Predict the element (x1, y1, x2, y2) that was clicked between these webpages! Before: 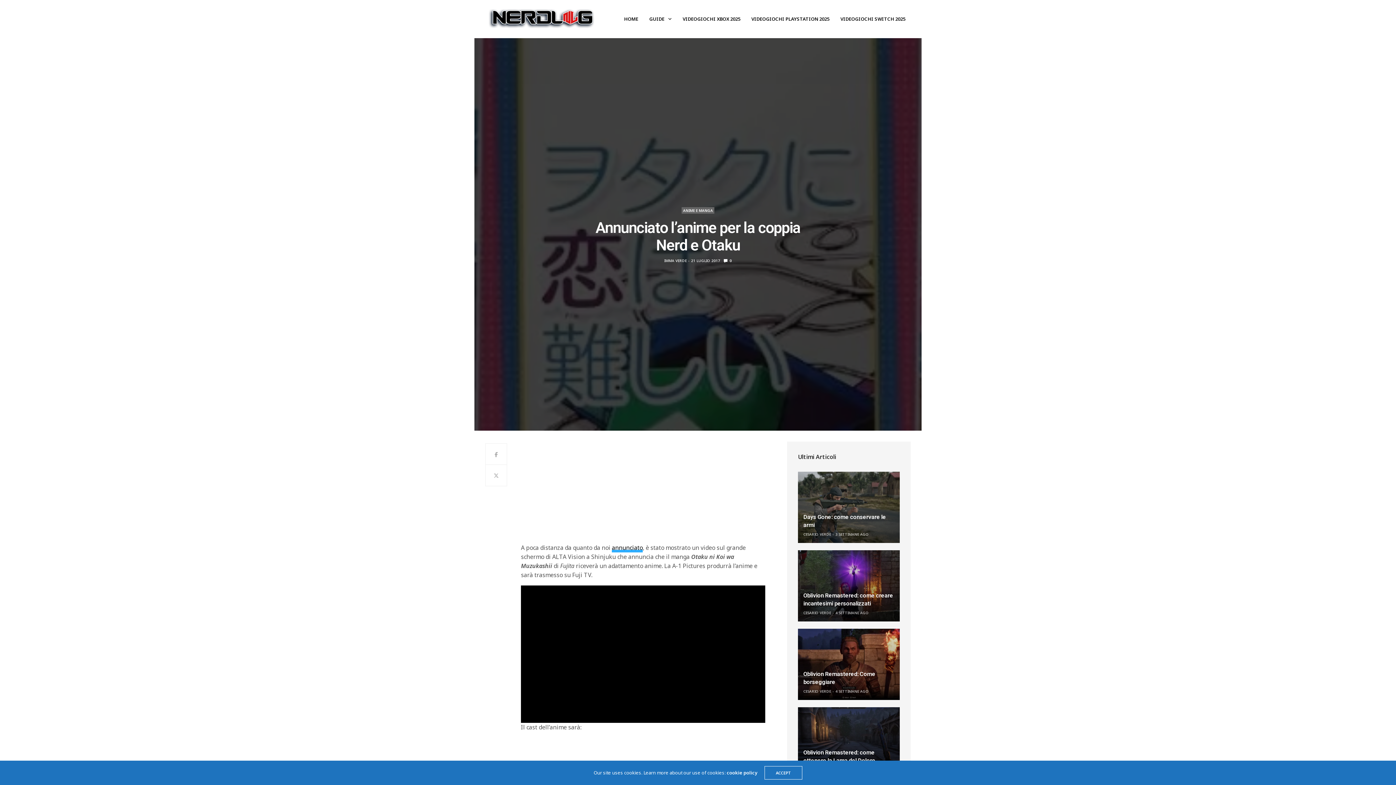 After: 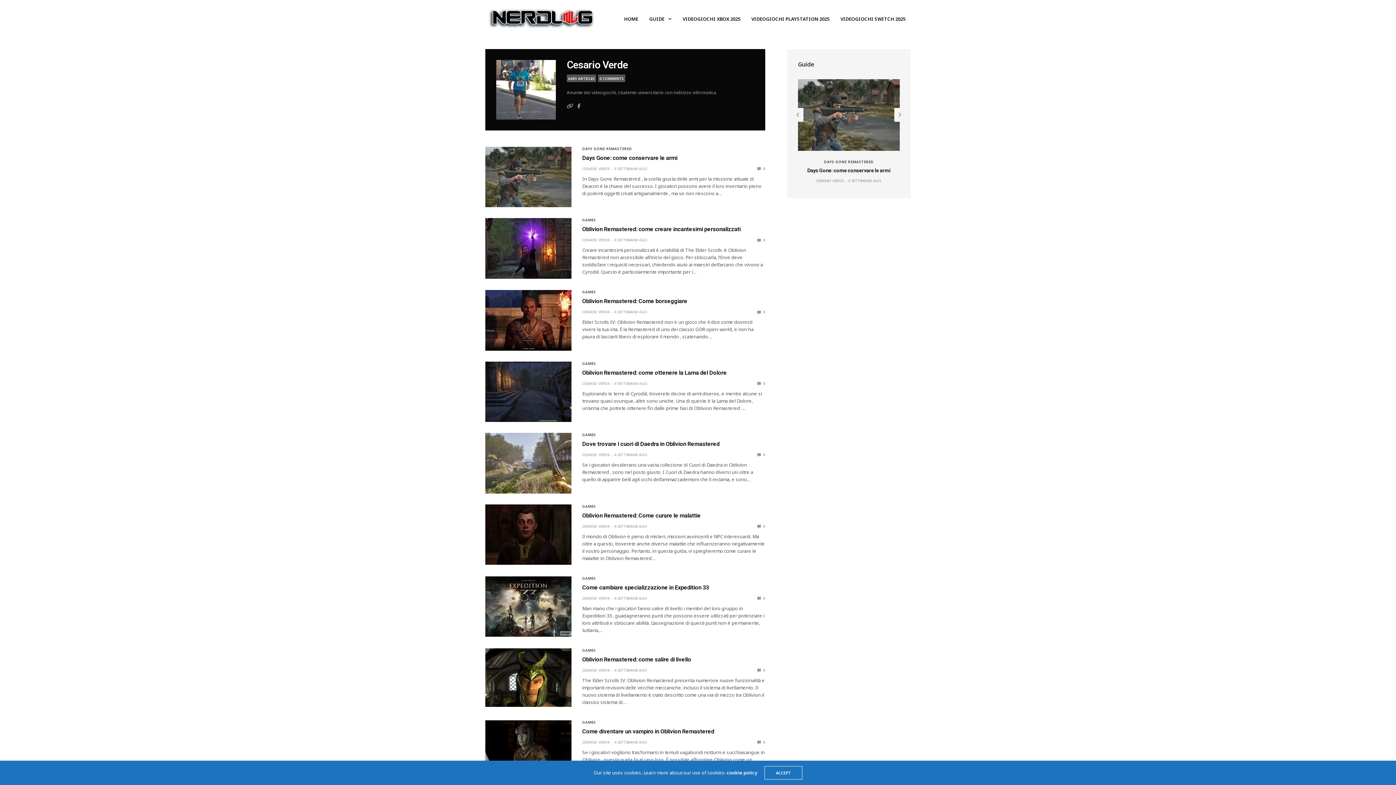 Action: bbox: (803, 688, 831, 694) label: CESARIO VERDE